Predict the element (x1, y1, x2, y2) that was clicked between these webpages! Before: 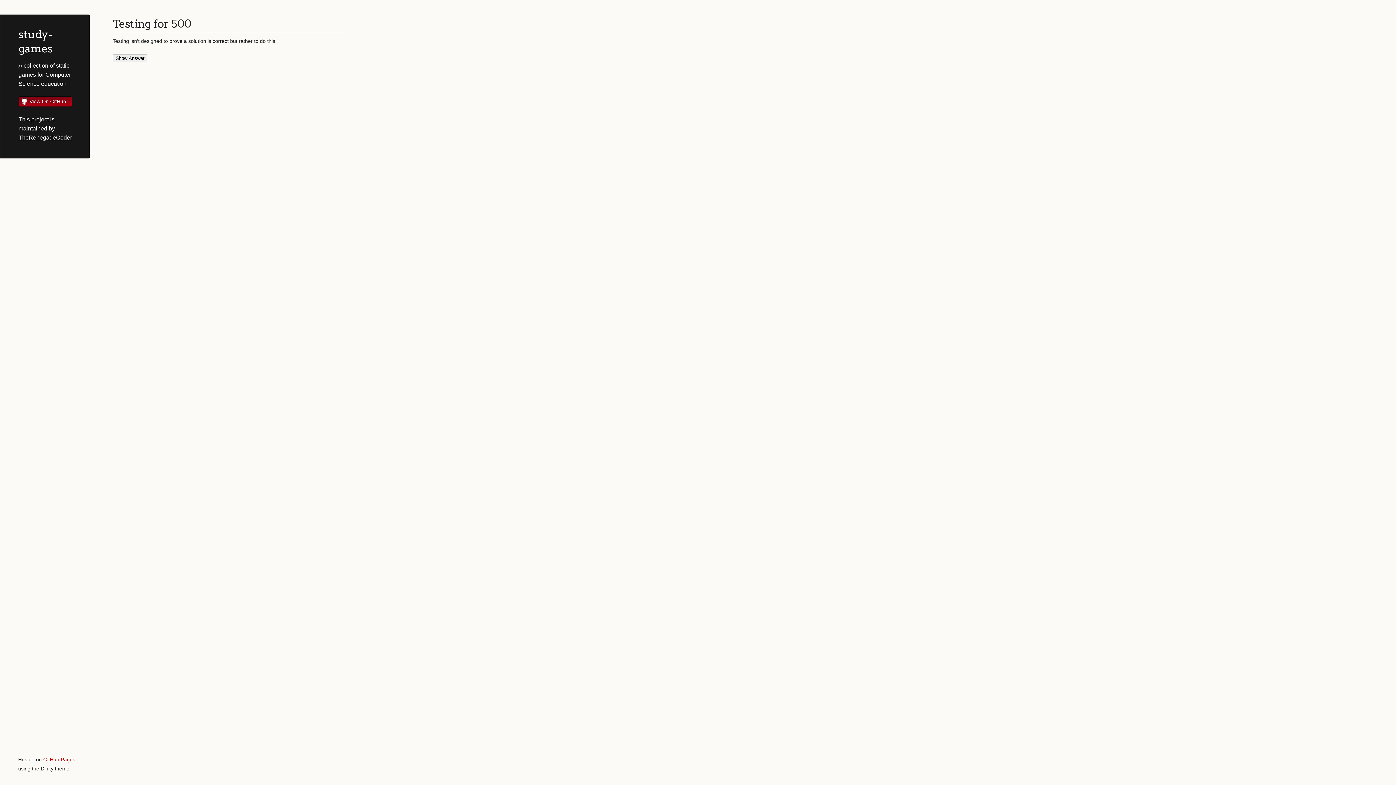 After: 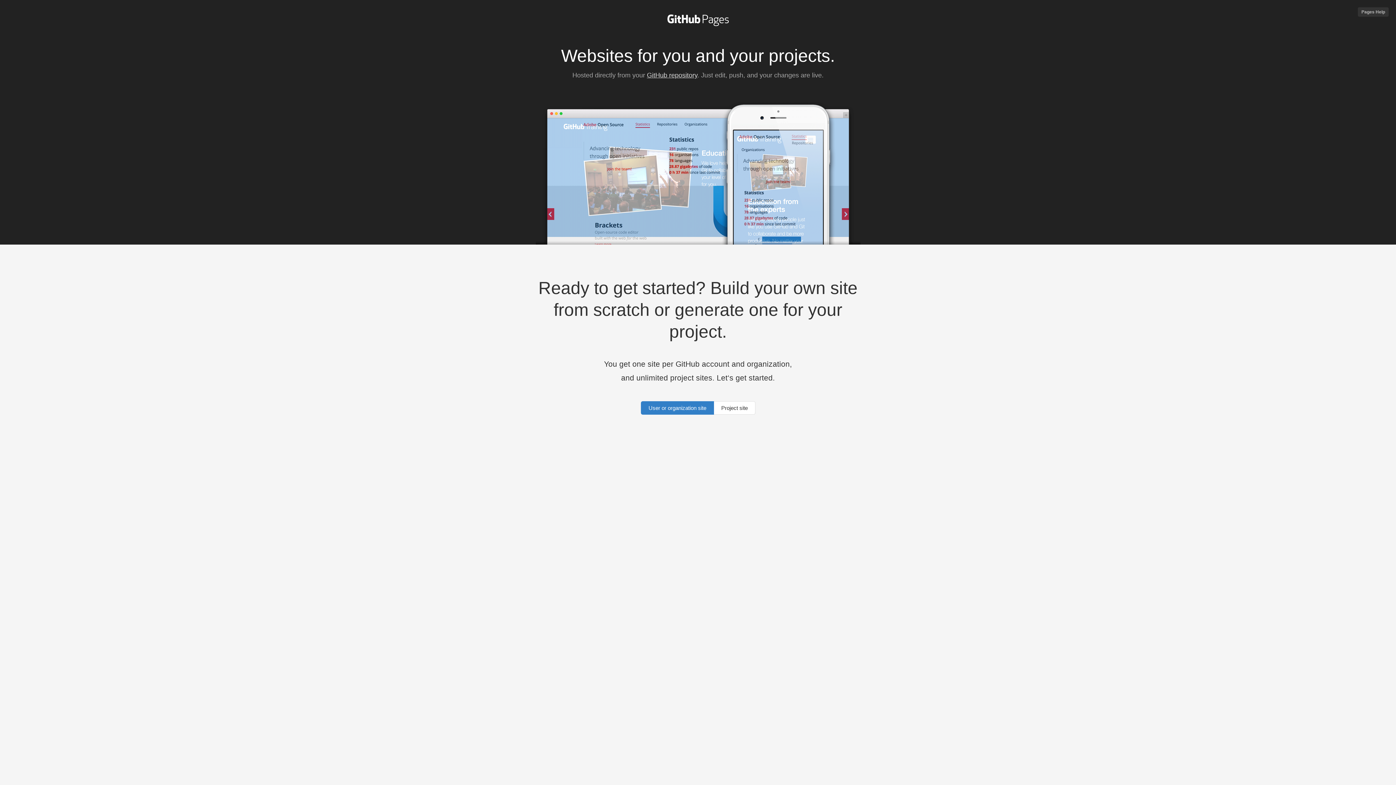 Action: label: GitHub Pages bbox: (43, 757, 75, 762)